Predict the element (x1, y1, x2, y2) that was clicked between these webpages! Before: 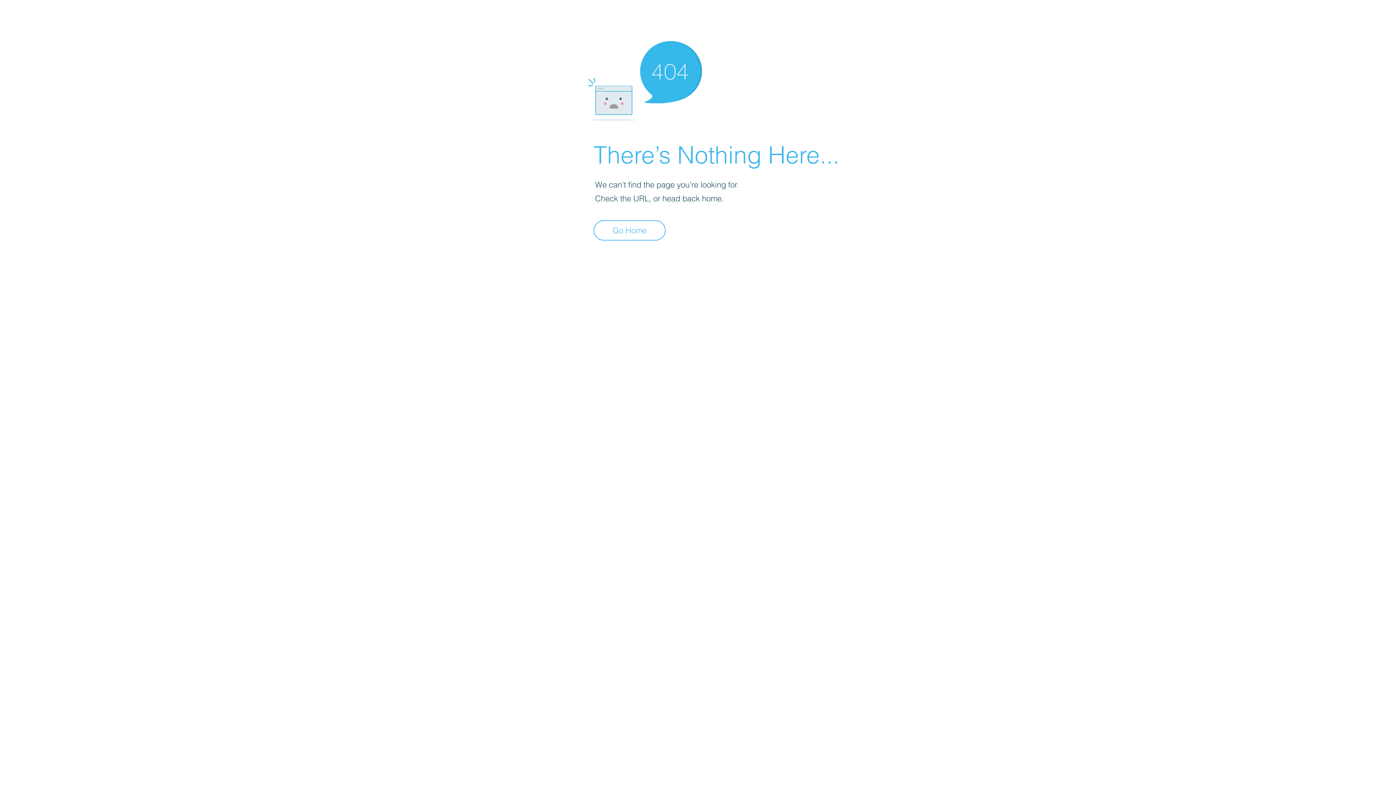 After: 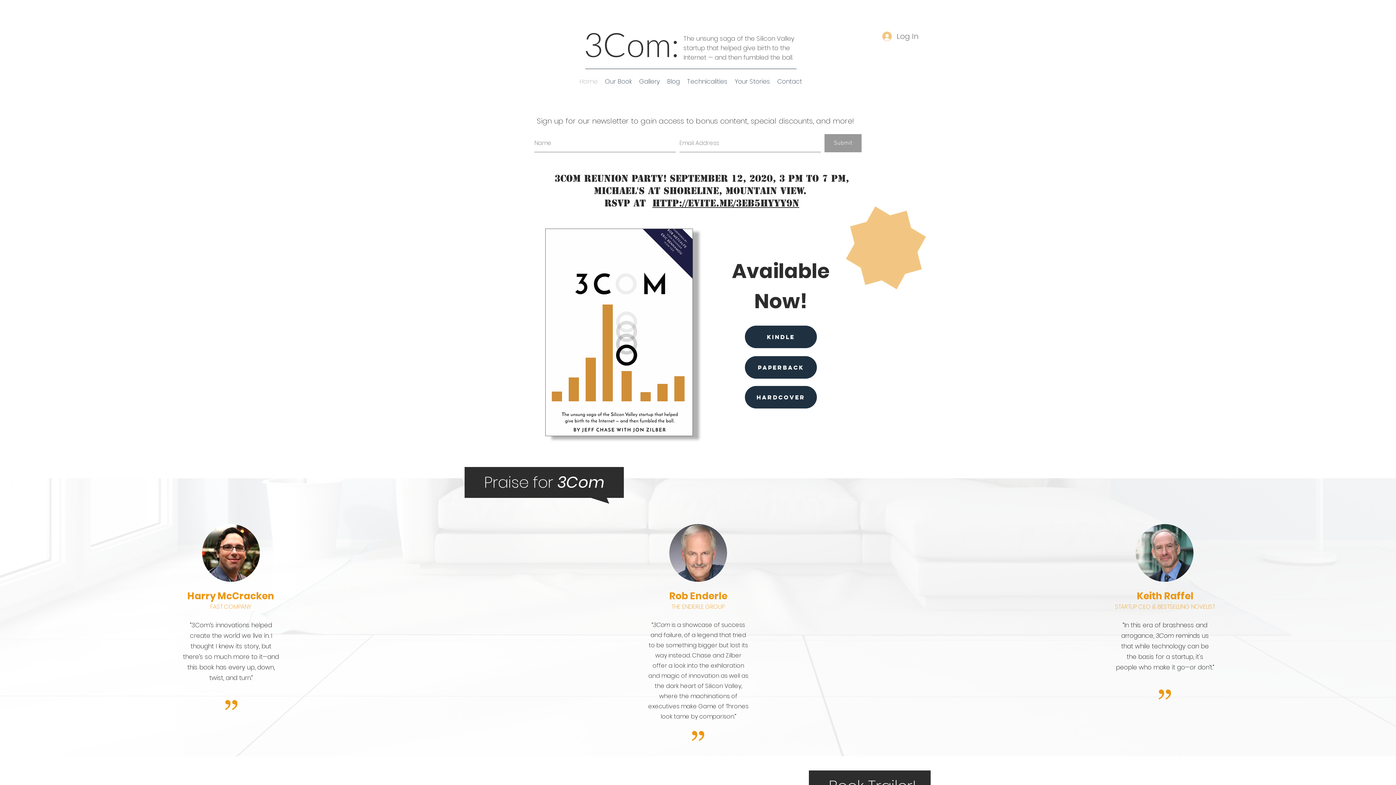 Action: bbox: (593, 220, 665, 240) label: Go Home